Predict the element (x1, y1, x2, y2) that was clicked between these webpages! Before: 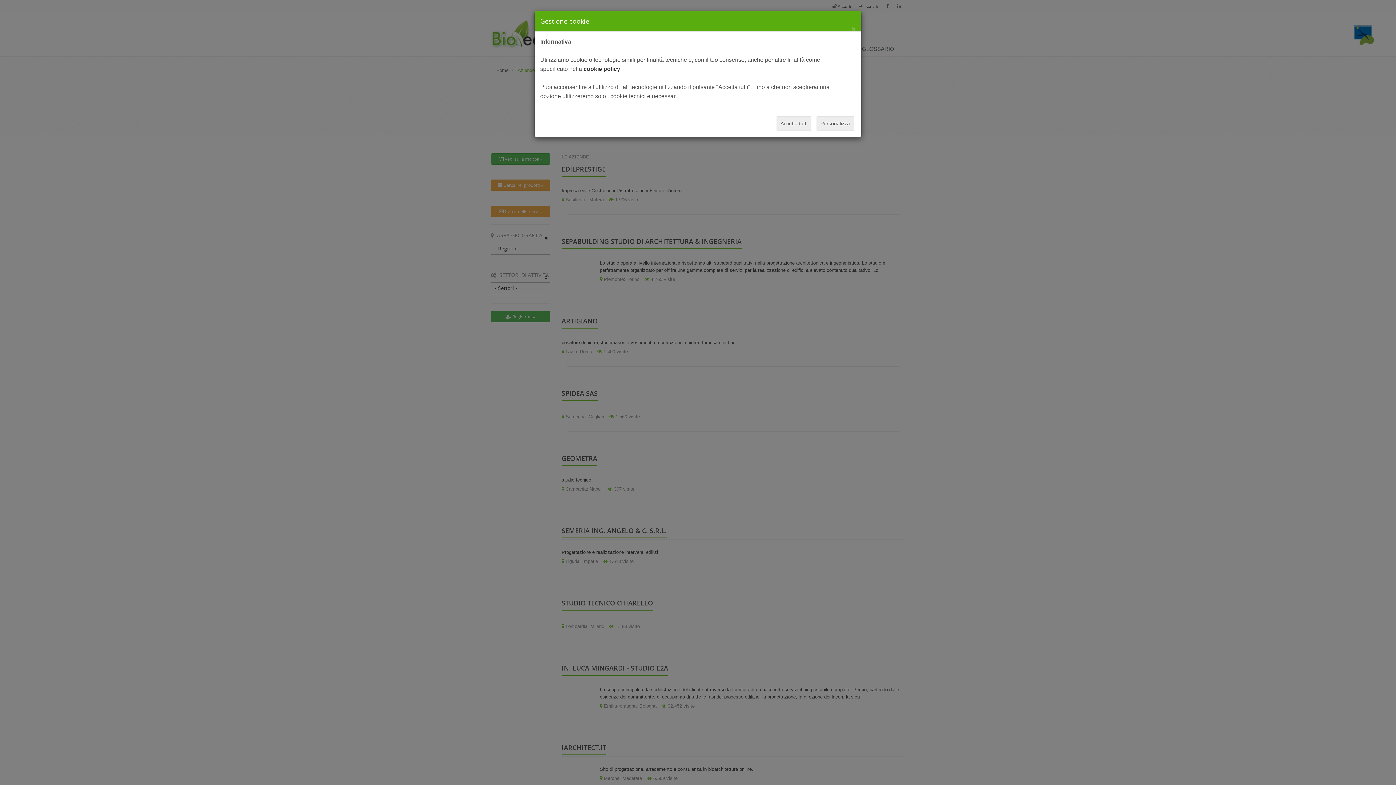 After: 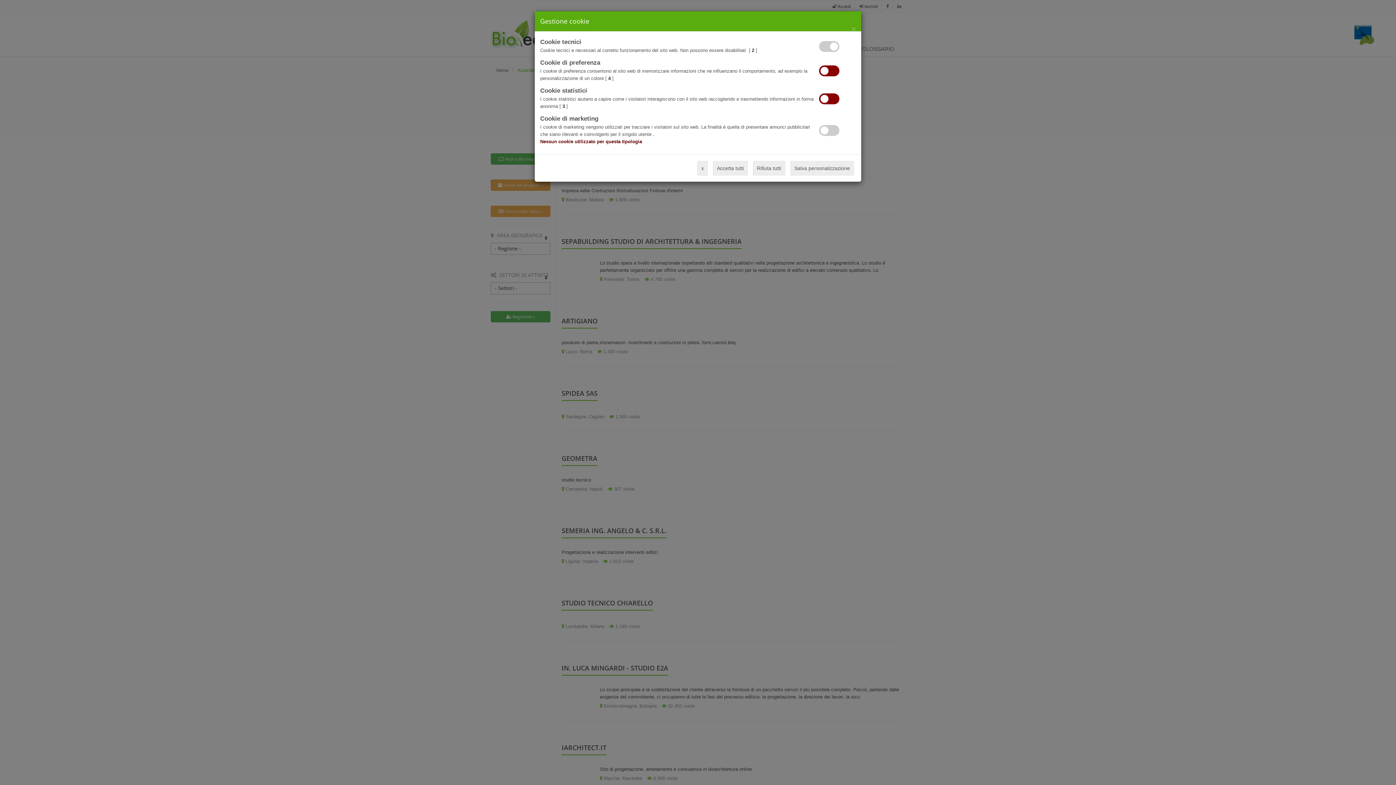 Action: label: Personalizza bbox: (816, 116, 854, 130)